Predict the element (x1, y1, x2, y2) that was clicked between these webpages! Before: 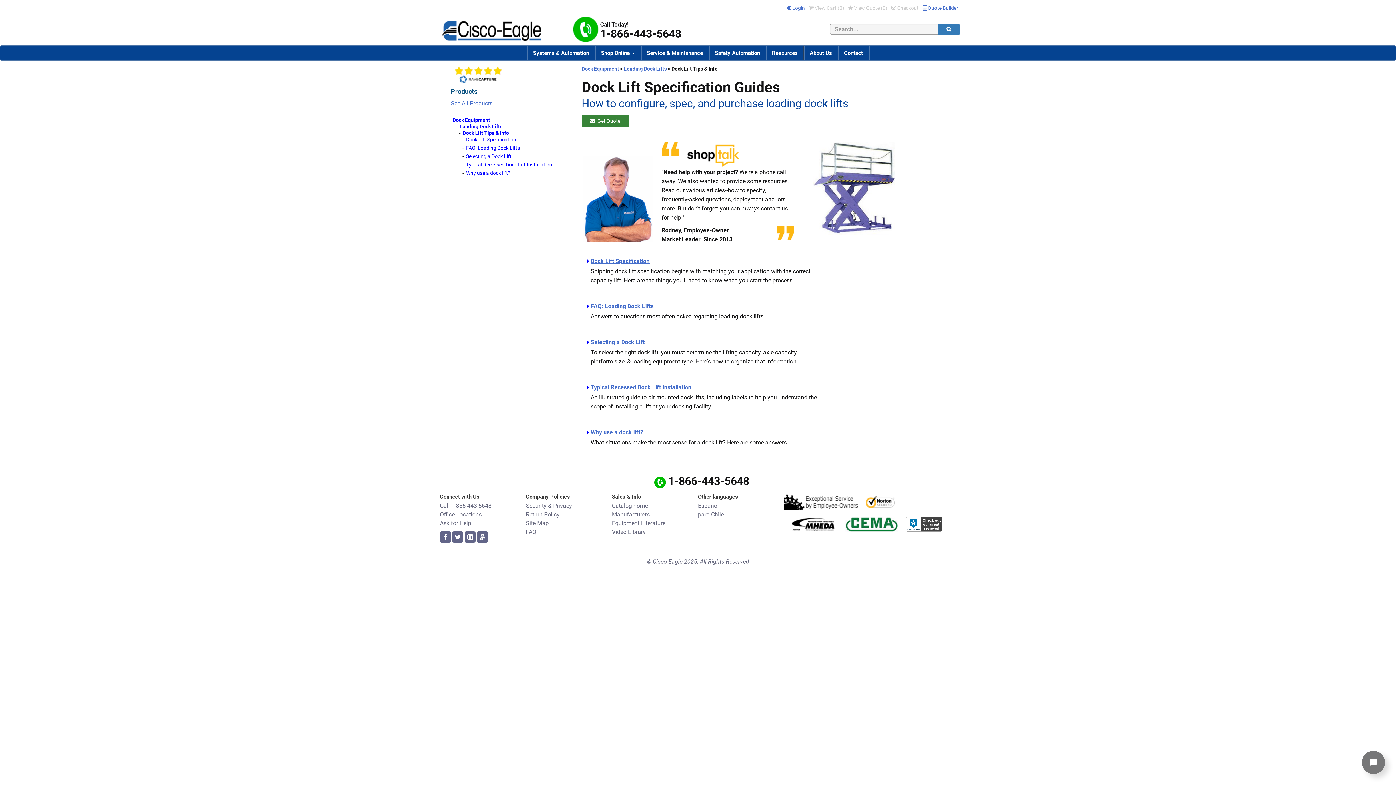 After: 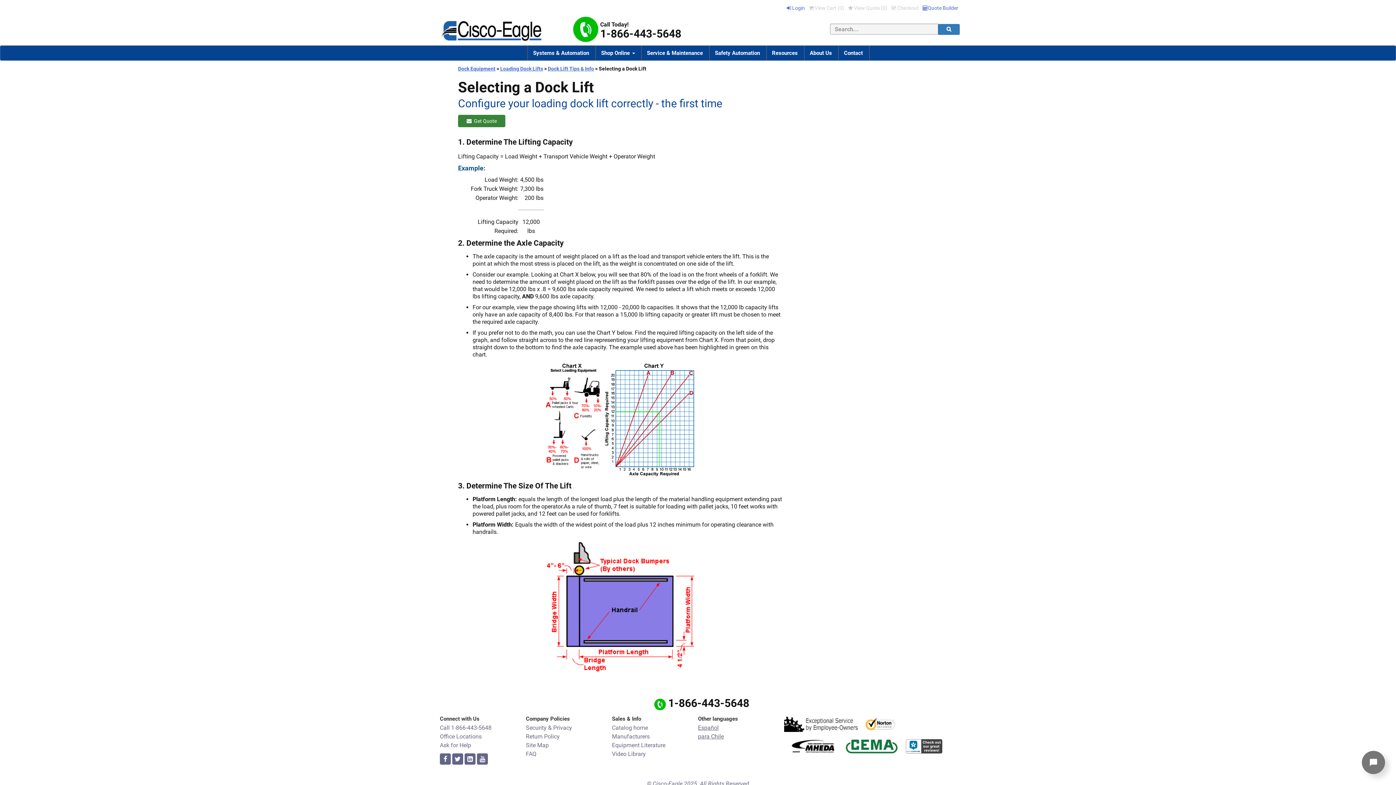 Action: label: Selecting a Dock Lift bbox: (590, 338, 644, 345)